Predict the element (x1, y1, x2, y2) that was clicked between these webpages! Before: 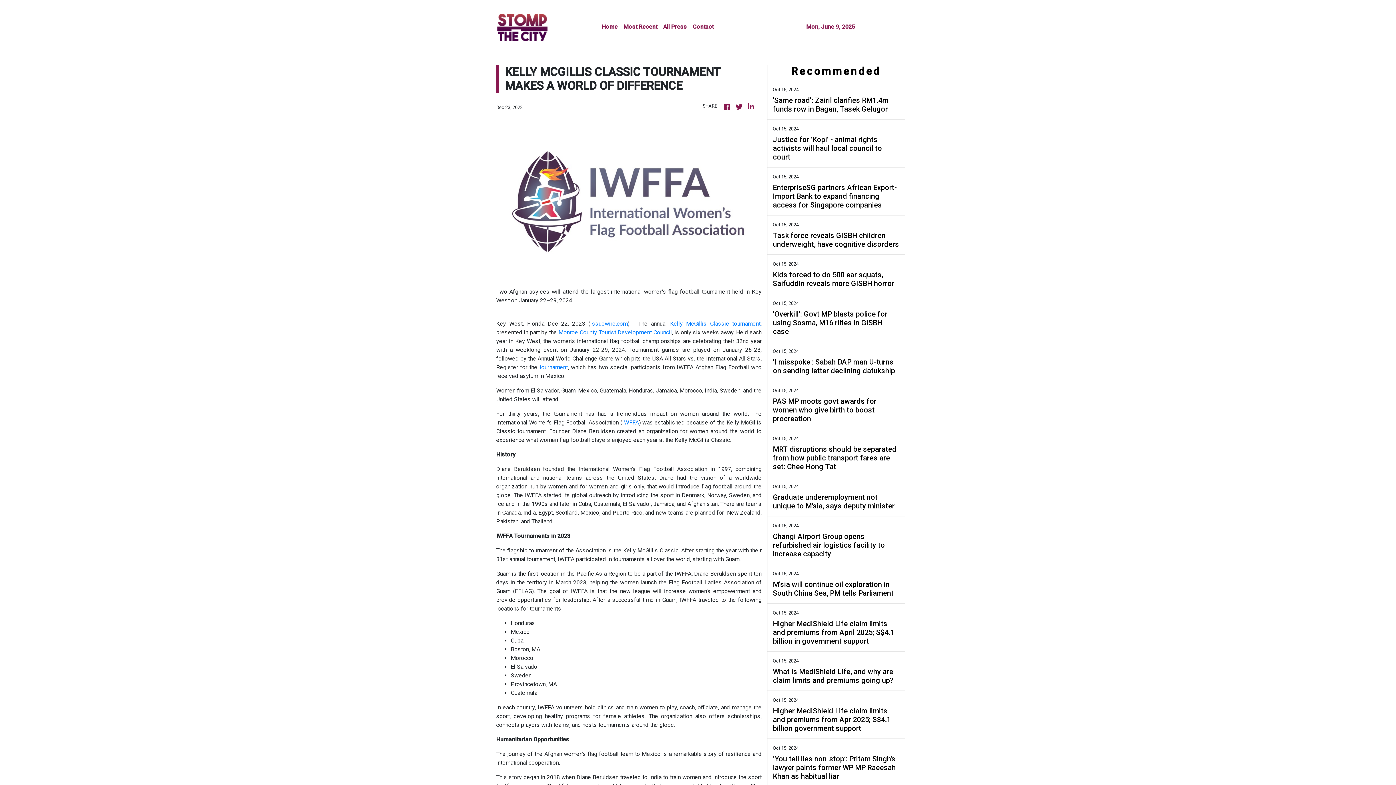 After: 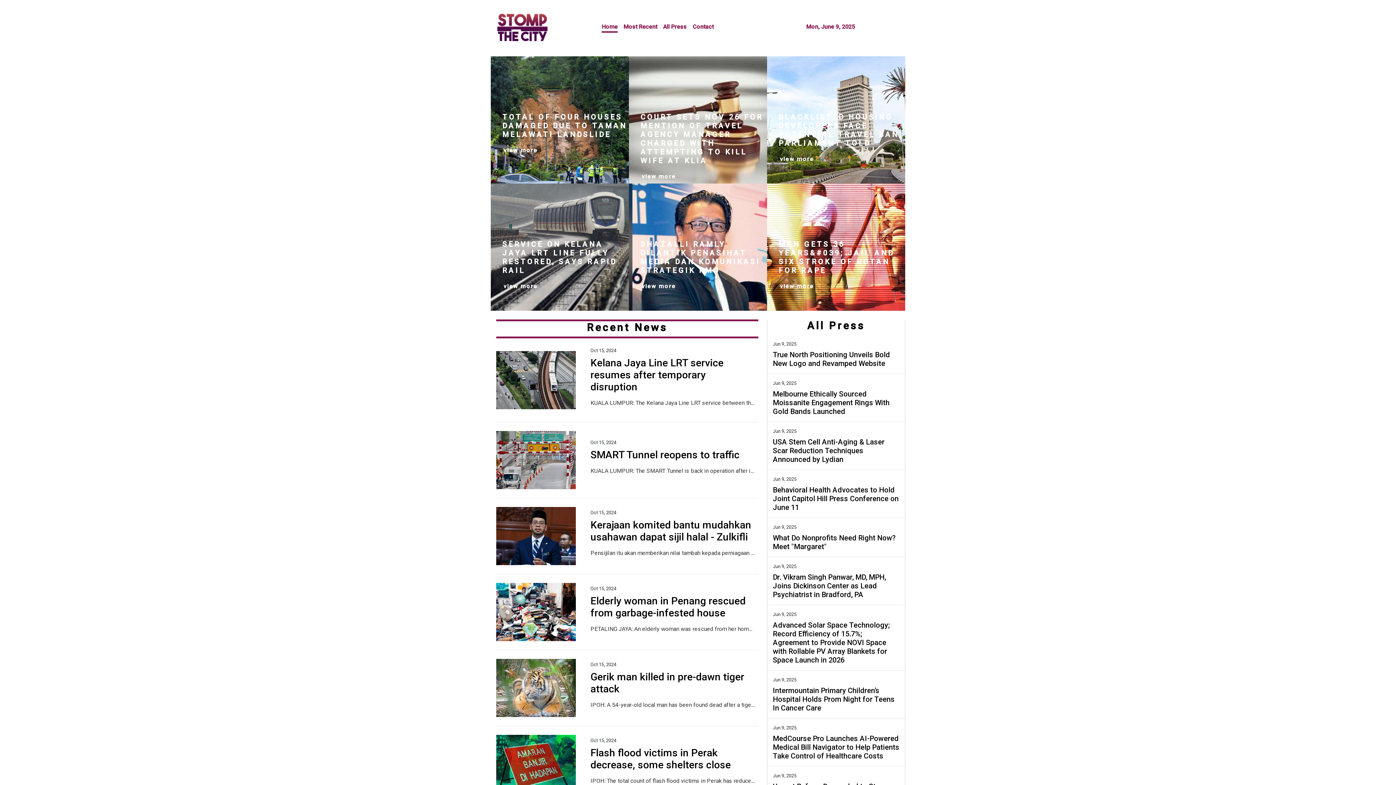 Action: bbox: (735, 101, 744, 113)